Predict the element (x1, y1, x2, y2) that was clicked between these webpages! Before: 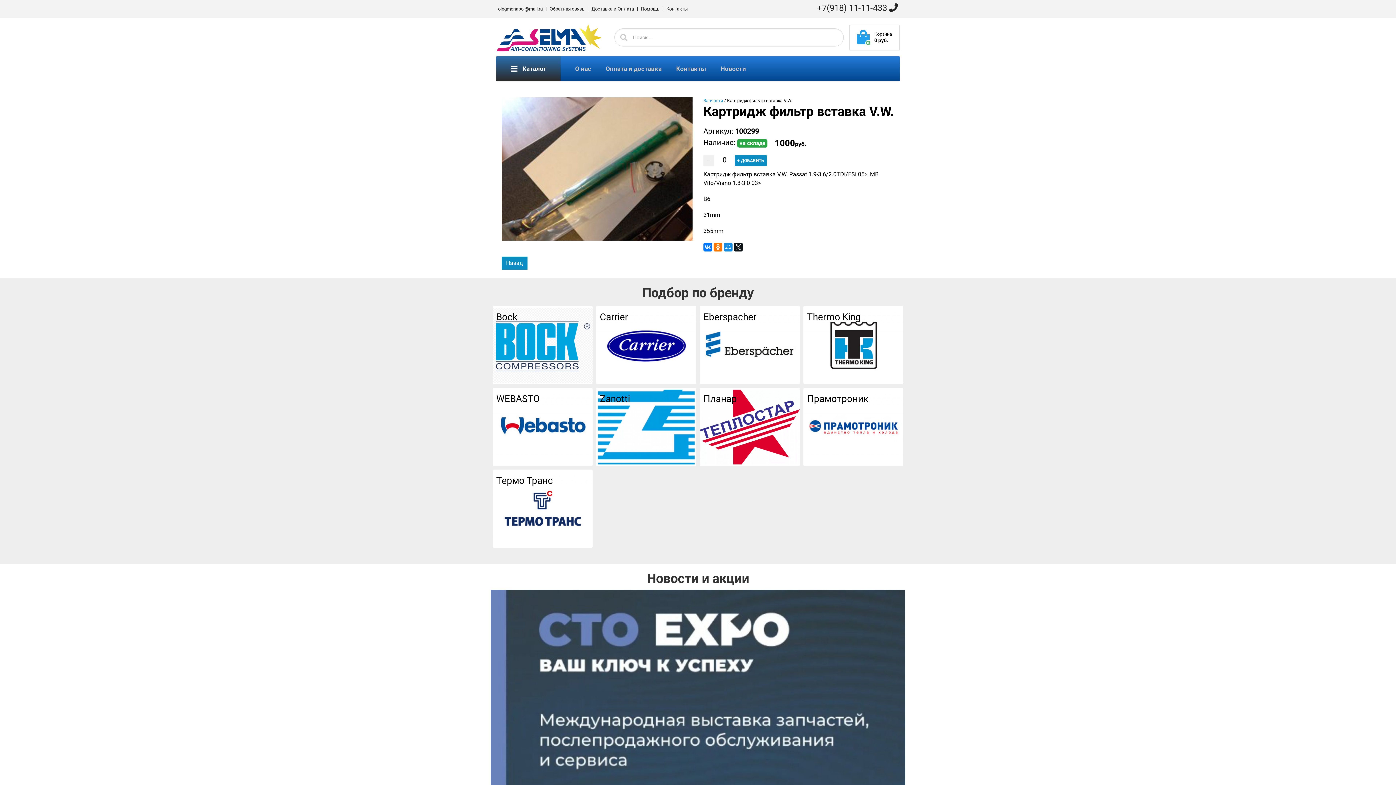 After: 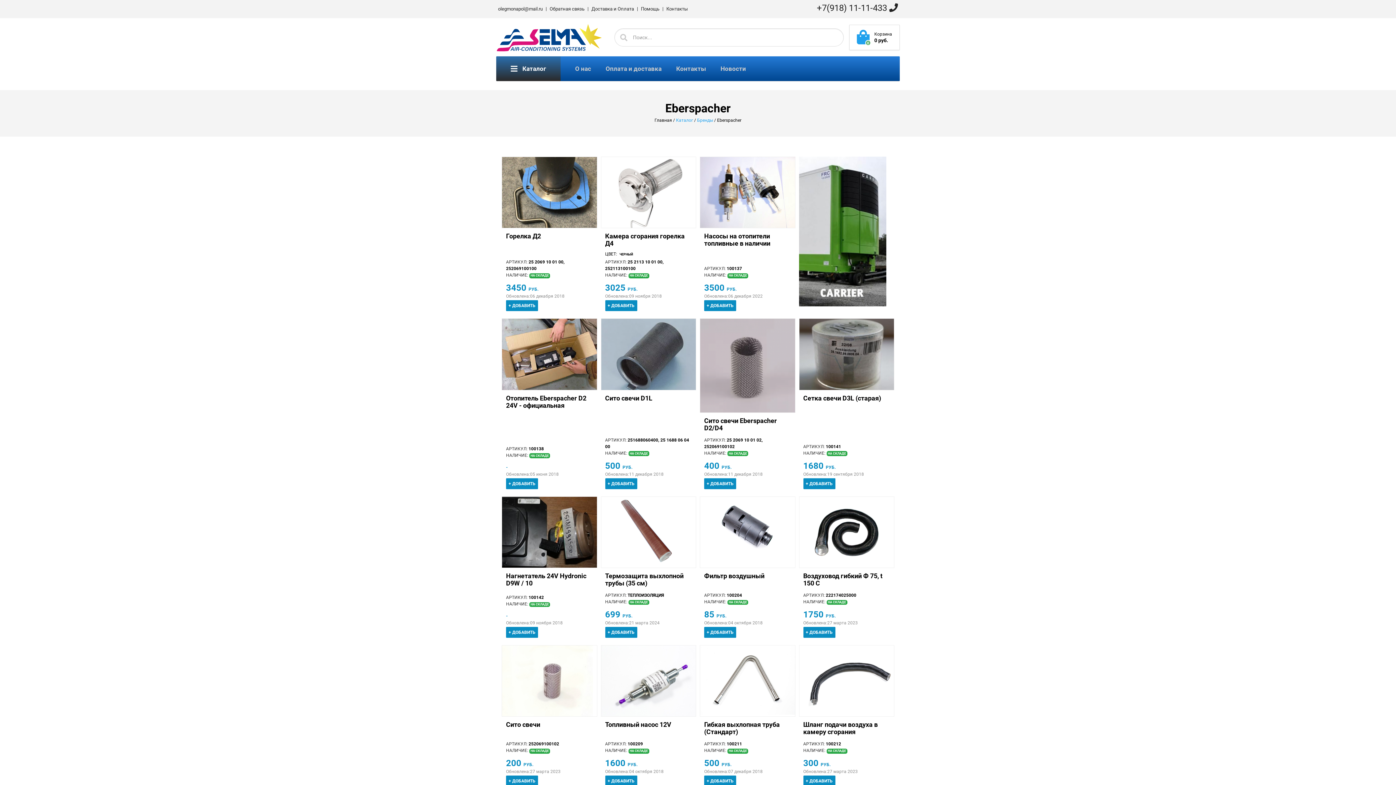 Action: bbox: (700, 306, 800, 384) label: Eberspacher